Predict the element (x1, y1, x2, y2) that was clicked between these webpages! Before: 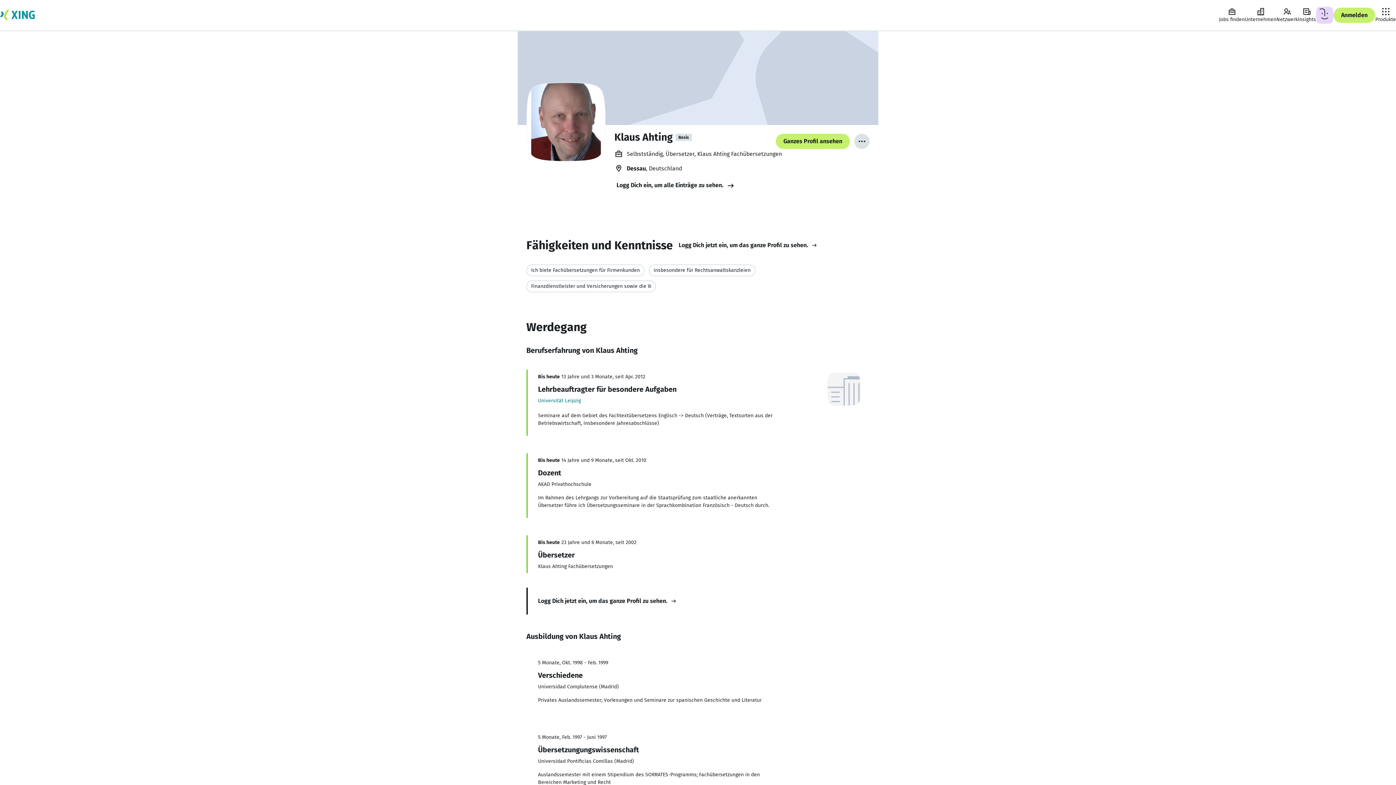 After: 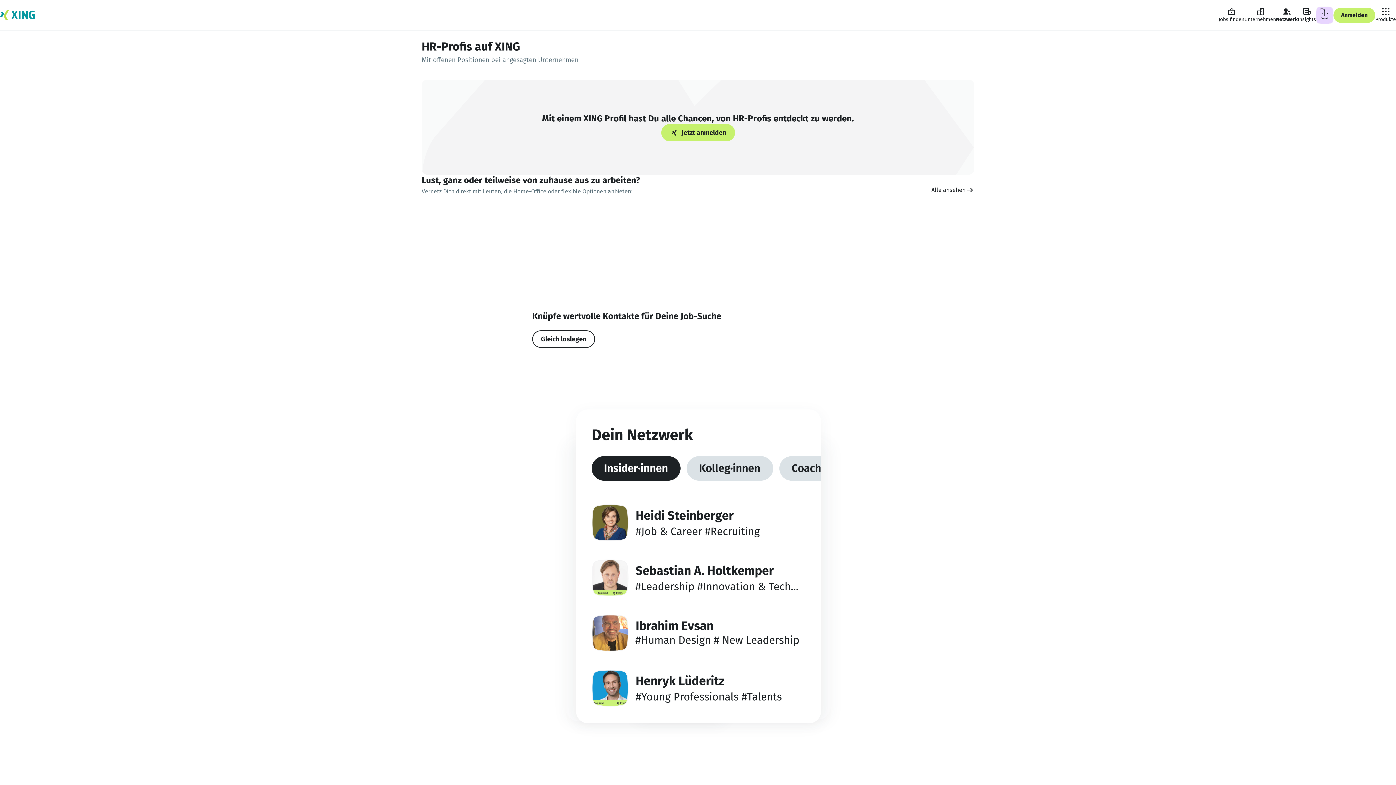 Action: bbox: (1276, 7, 1298, 23) label: Netzwerk